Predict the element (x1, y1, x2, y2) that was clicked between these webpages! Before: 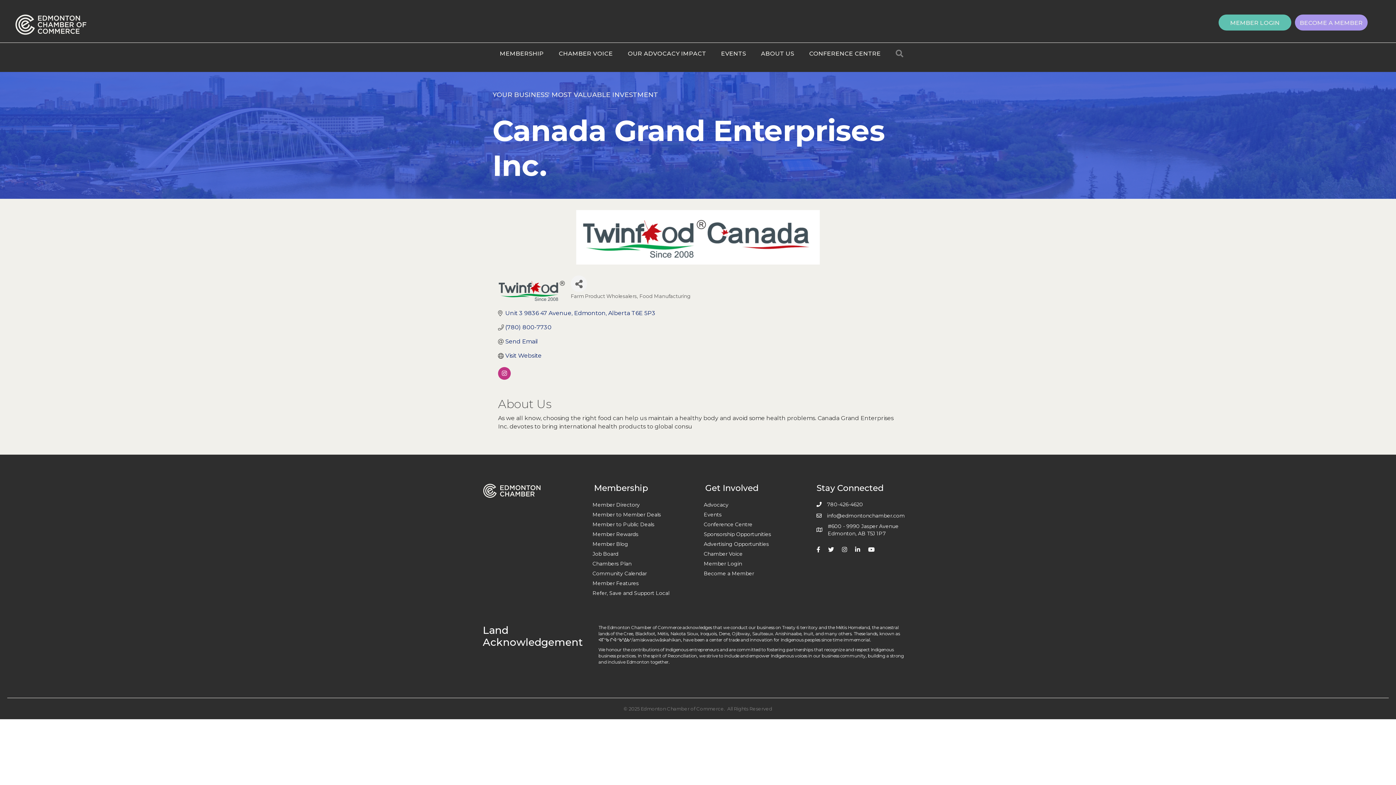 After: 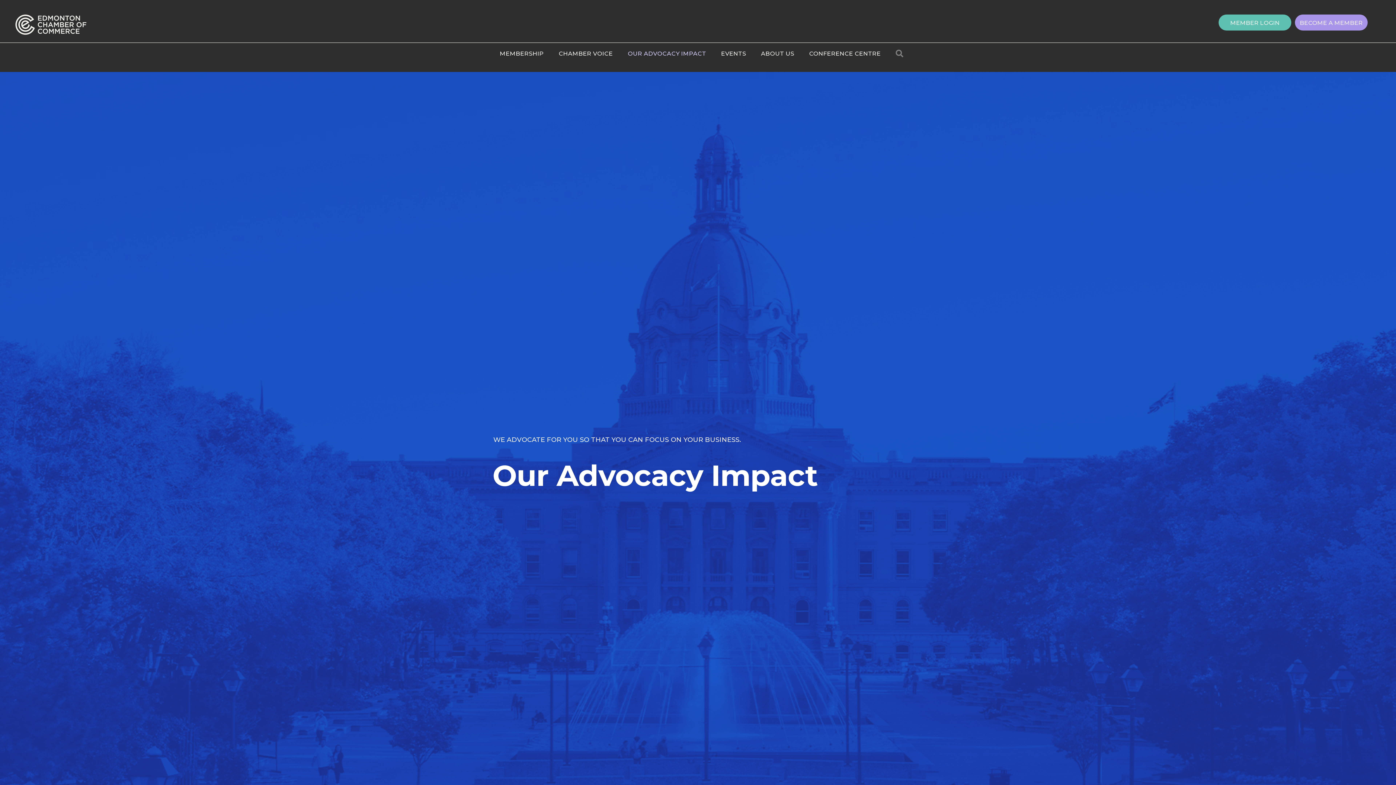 Action: label: OUR ADVOCACY IMPACT bbox: (617, 47, 709, 60)